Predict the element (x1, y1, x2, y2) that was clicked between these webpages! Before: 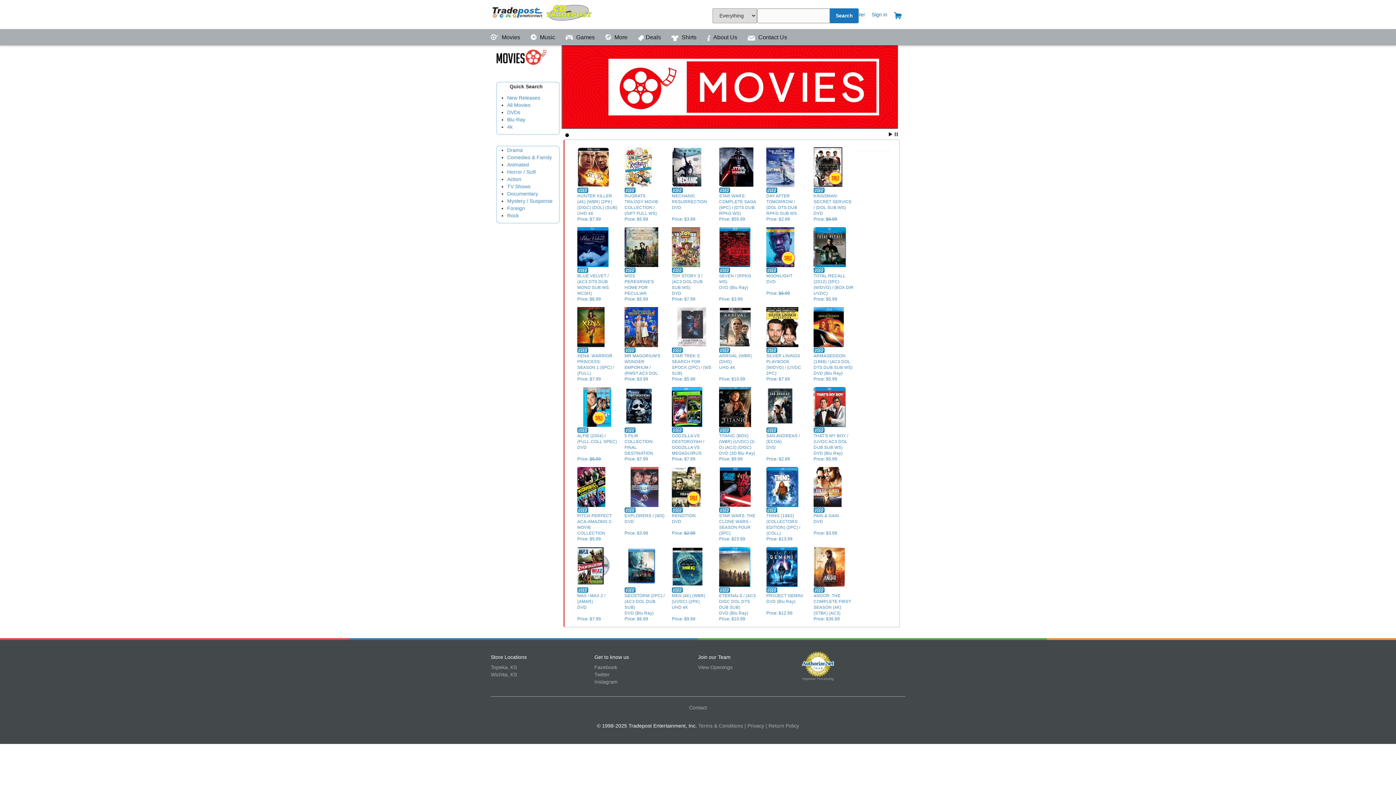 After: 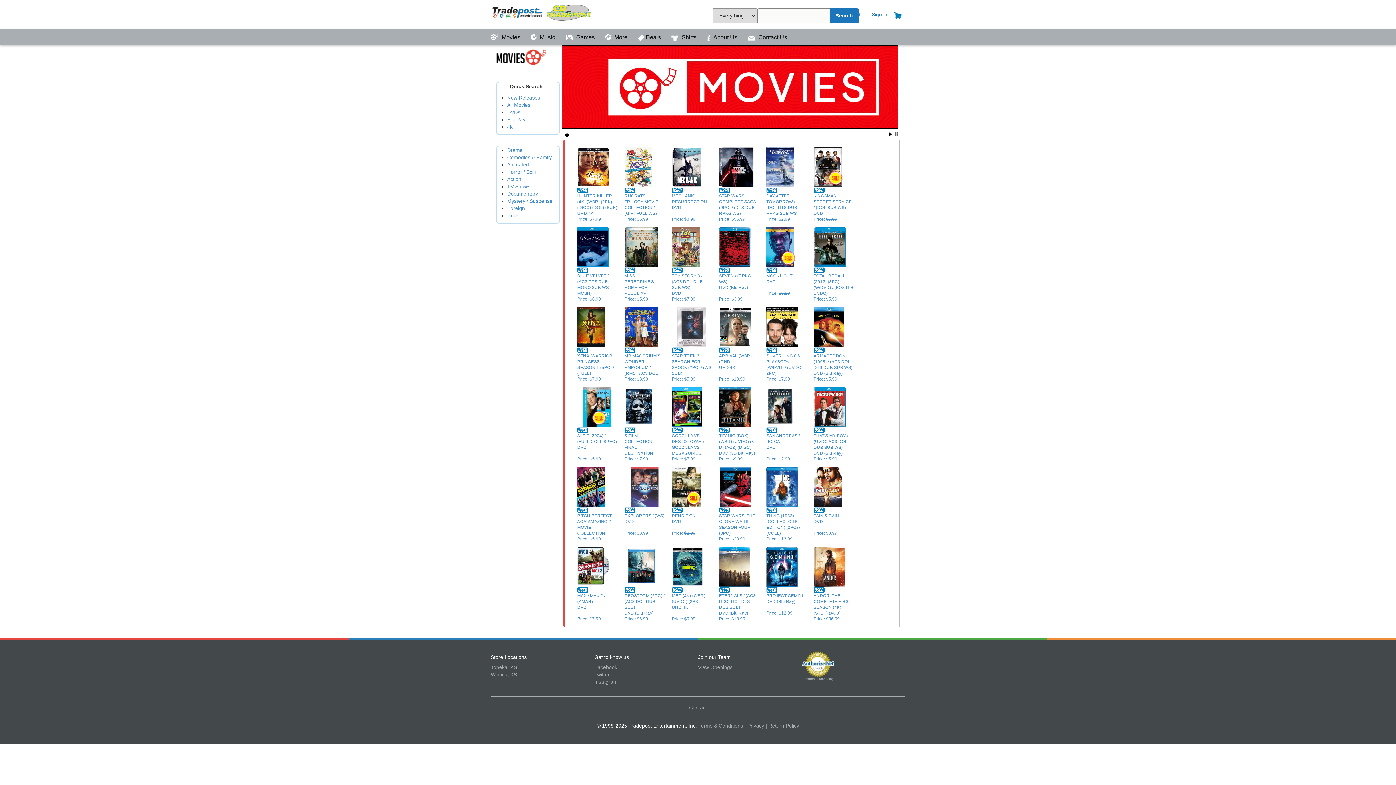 Action: bbox: (801, 662, 834, 665) label:  